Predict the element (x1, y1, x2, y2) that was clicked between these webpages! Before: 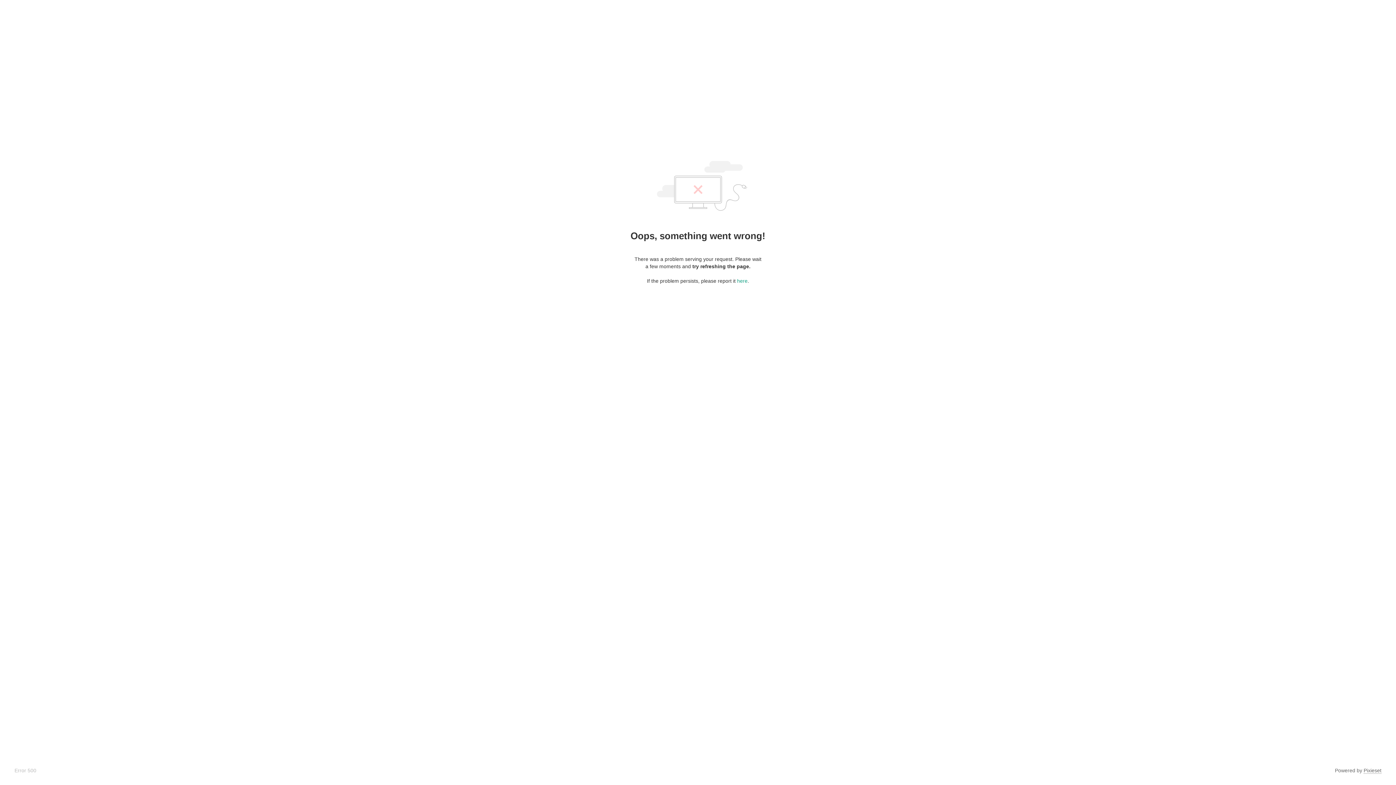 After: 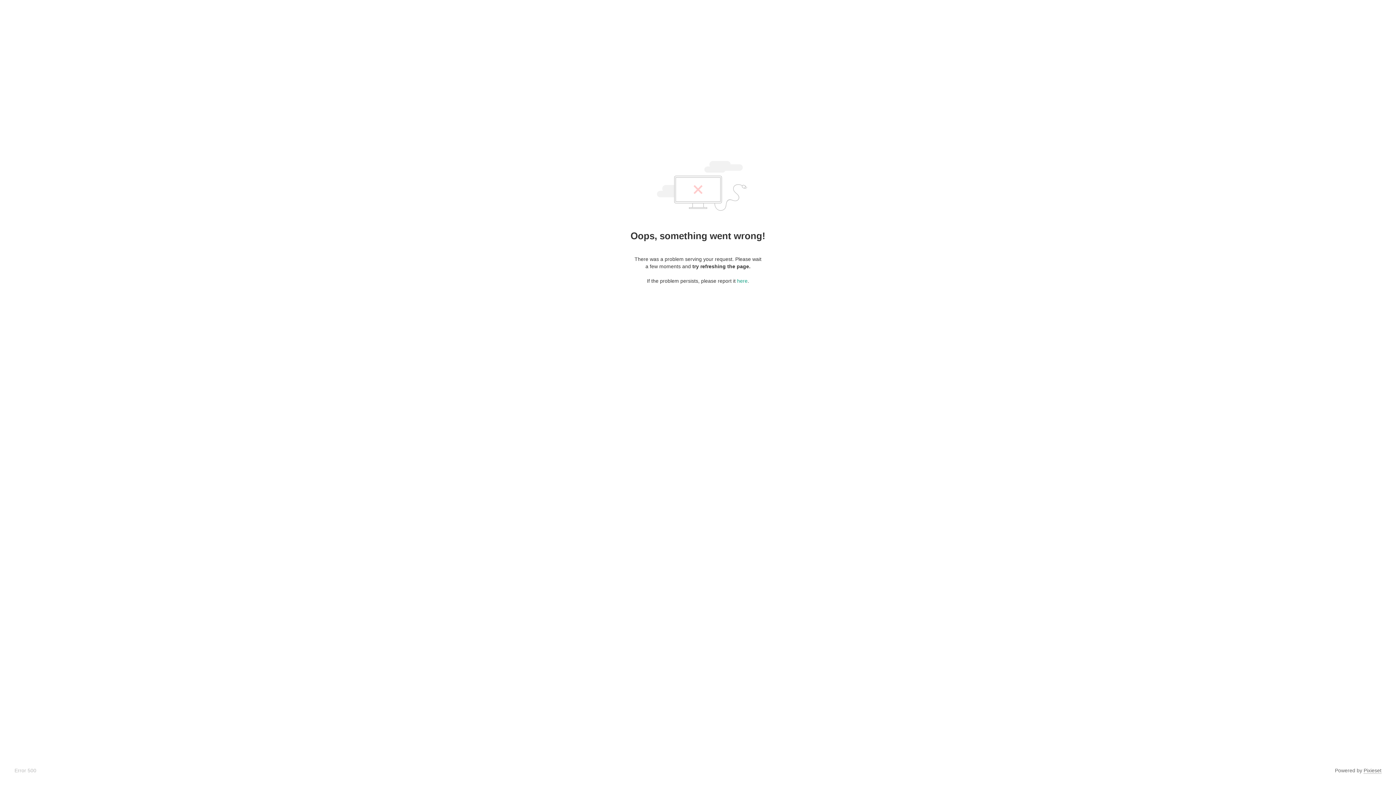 Action: label: Pixieset bbox: (1364, 768, 1381, 774)